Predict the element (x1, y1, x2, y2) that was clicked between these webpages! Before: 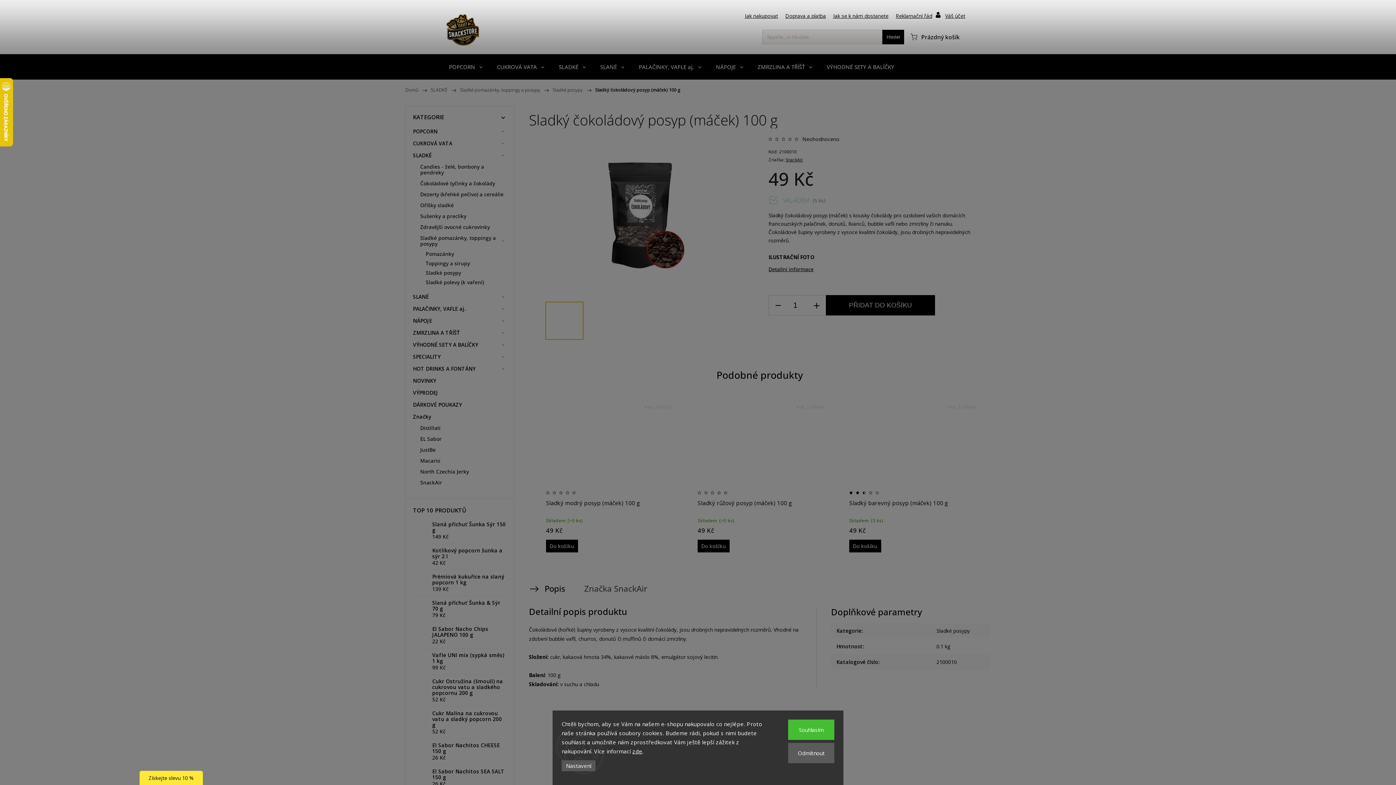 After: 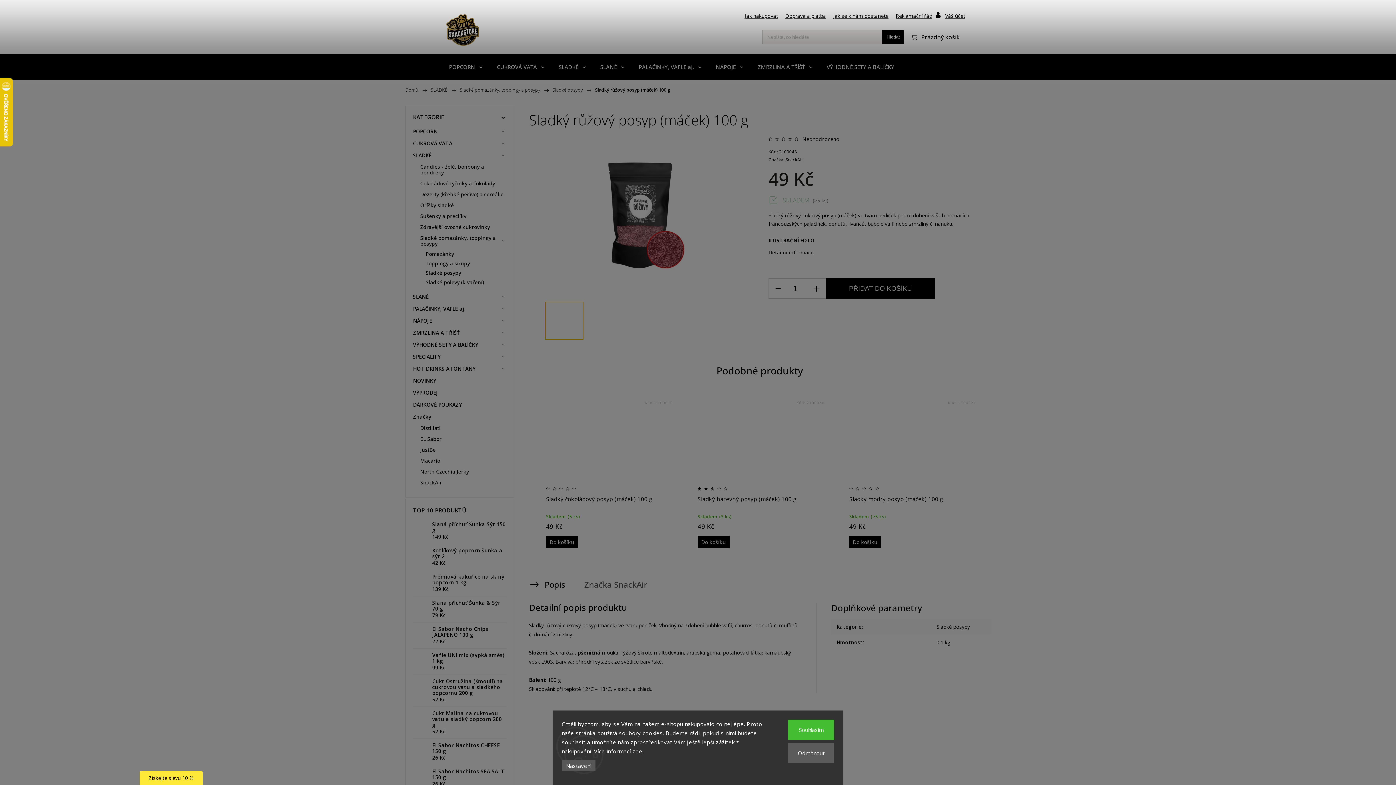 Action: bbox: (697, 500, 823, 514) label: Sladký růžový posyp (máček) 100 g